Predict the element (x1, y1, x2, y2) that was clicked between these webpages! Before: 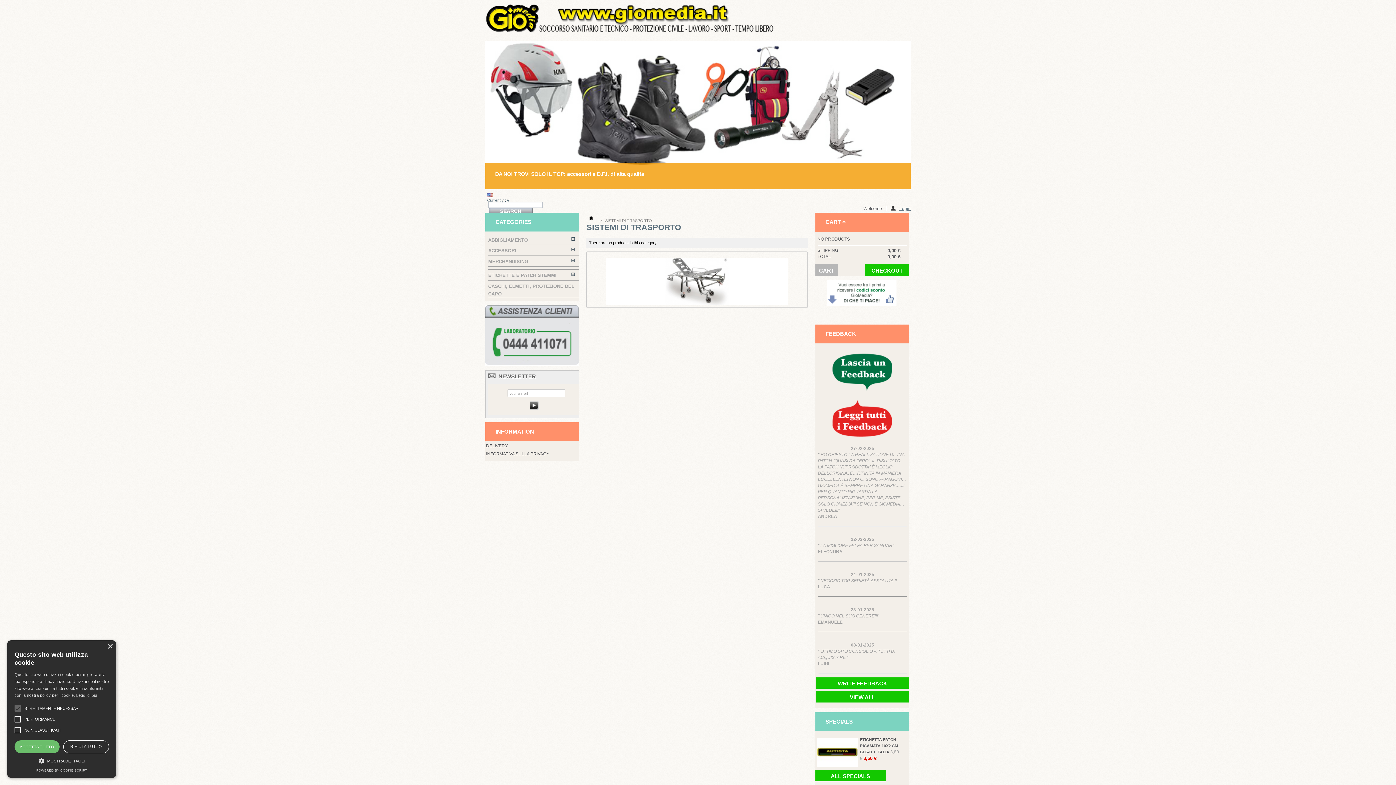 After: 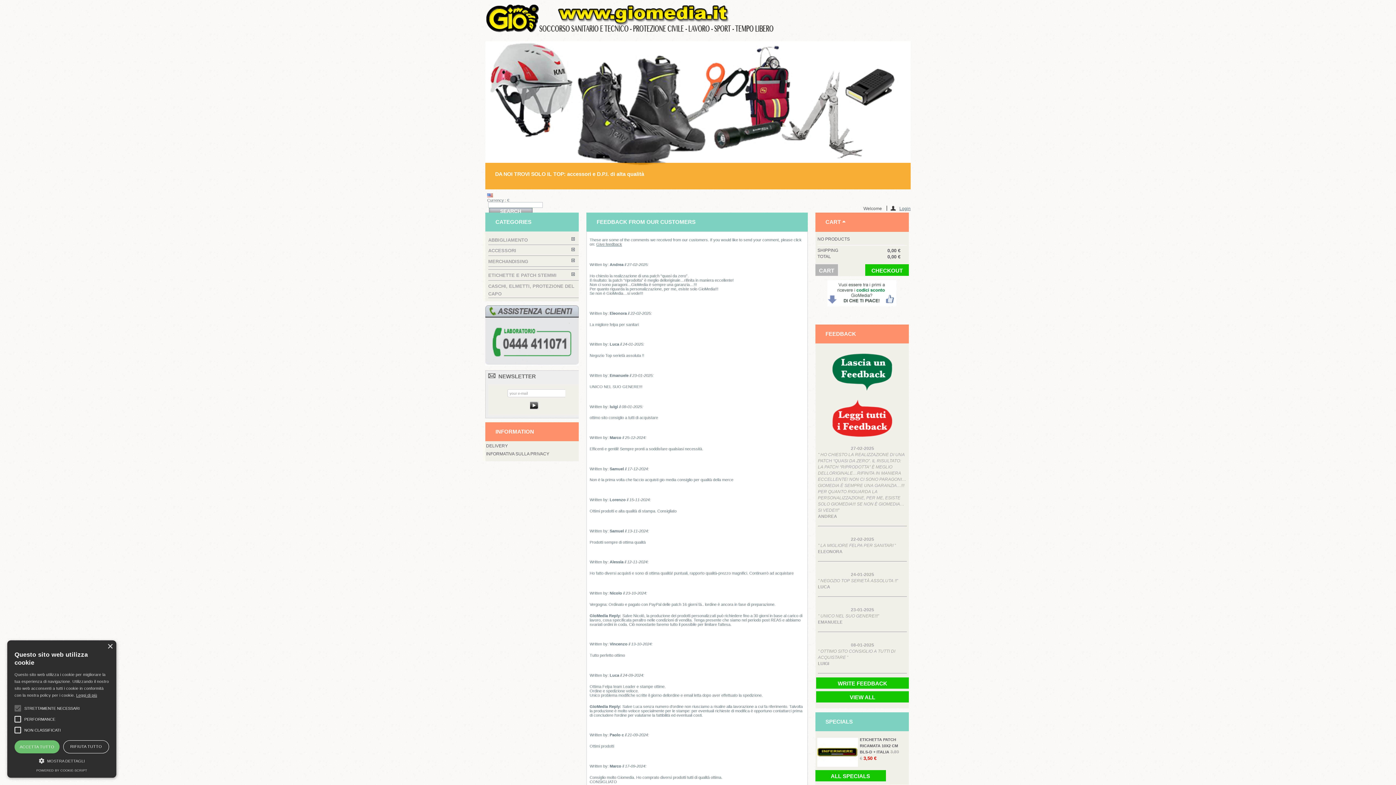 Action: bbox: (829, 433, 895, 438)